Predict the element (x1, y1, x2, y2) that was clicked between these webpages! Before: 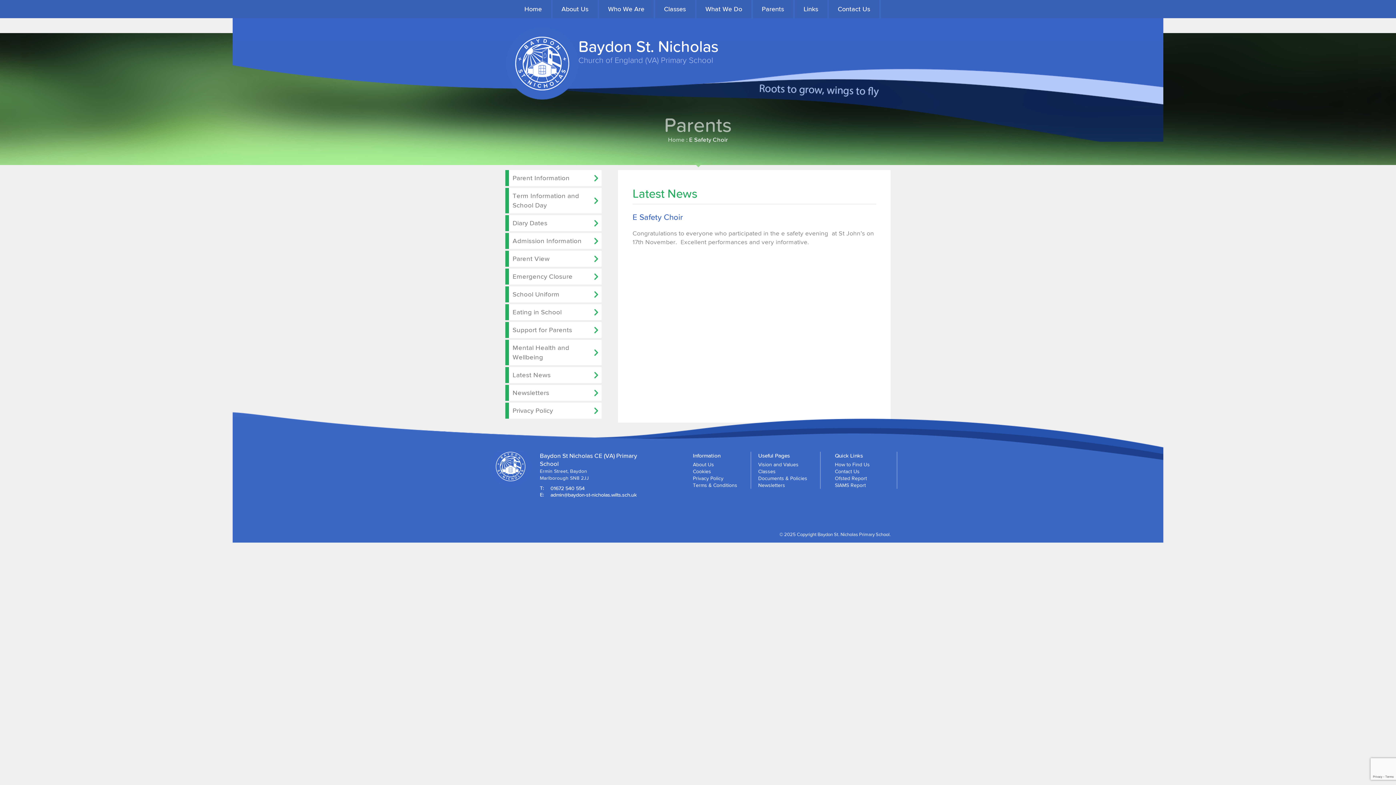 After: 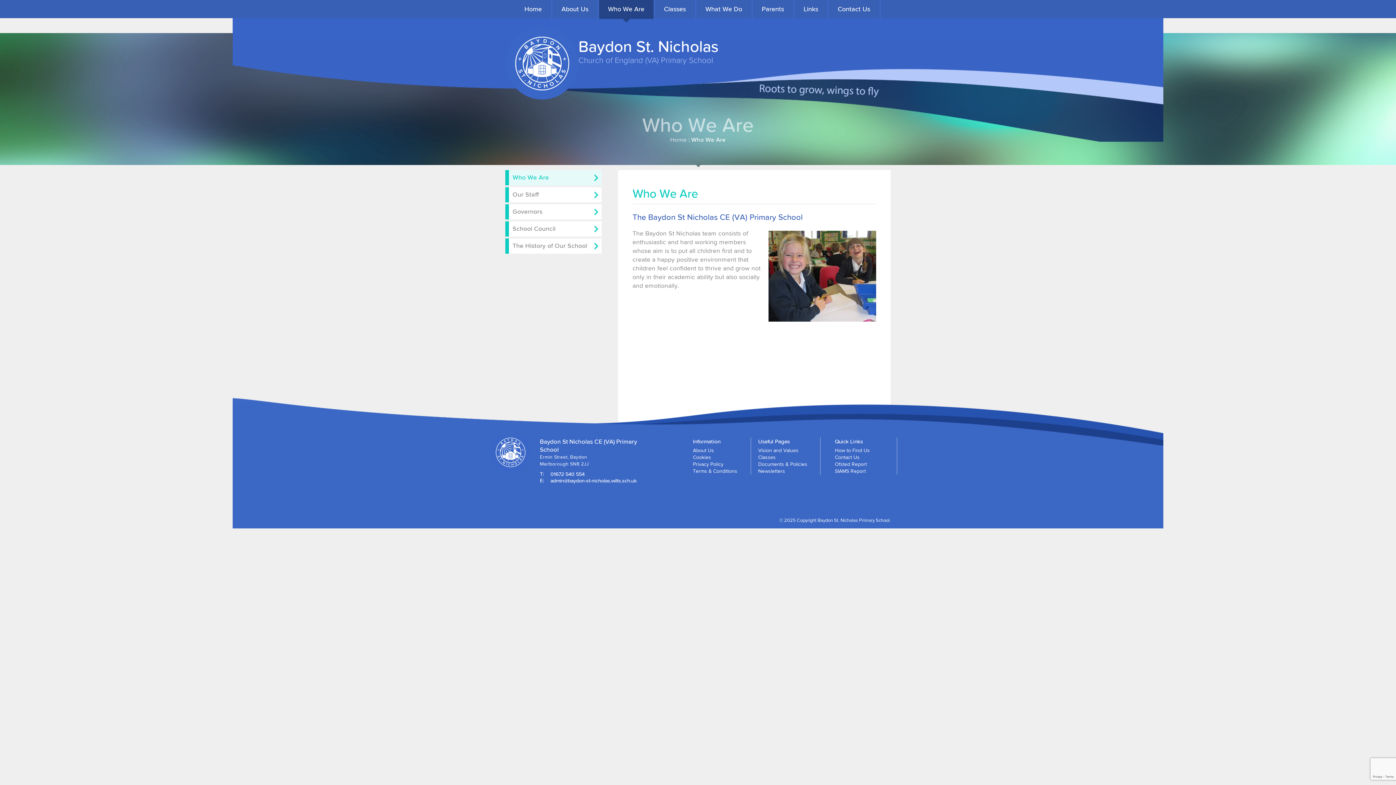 Action: label: Who We Are bbox: (599, 0, 653, 18)